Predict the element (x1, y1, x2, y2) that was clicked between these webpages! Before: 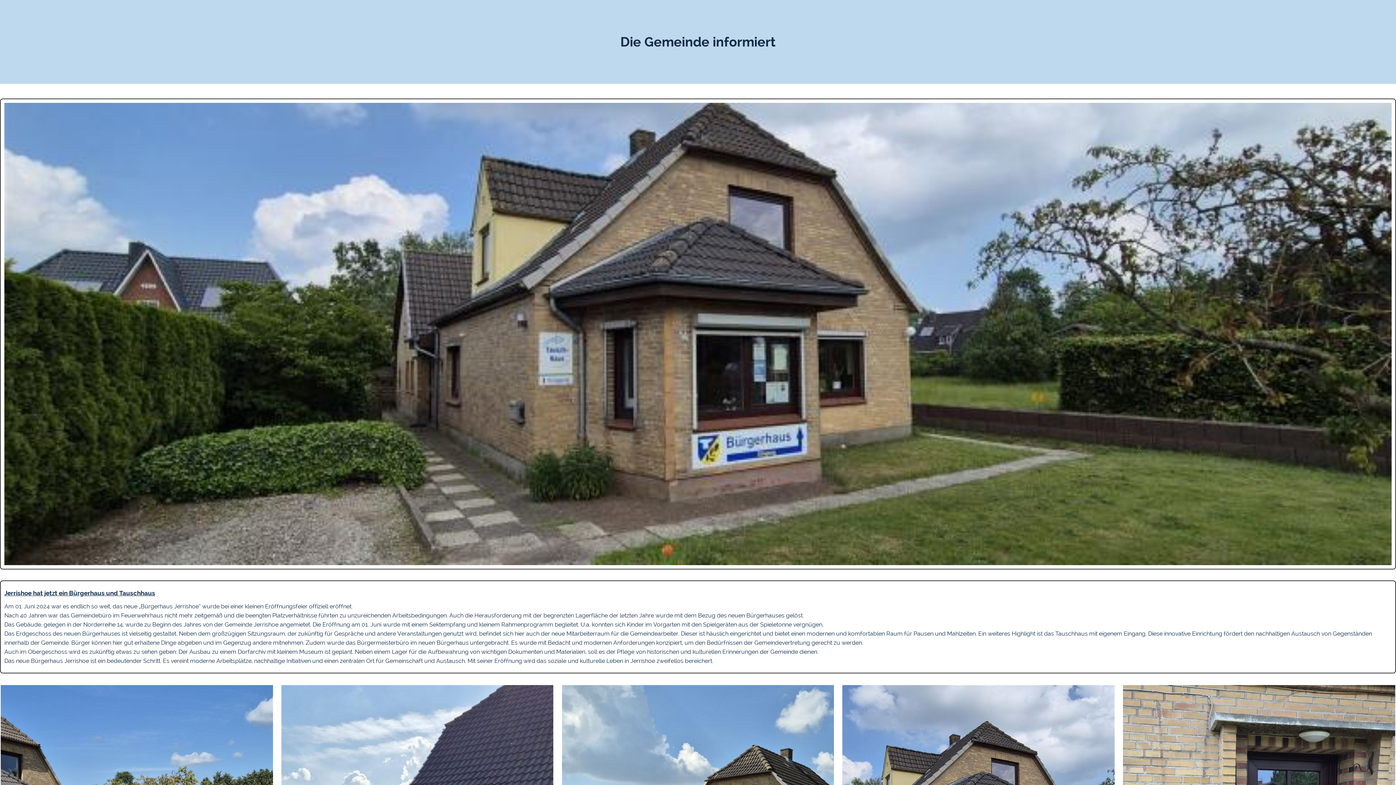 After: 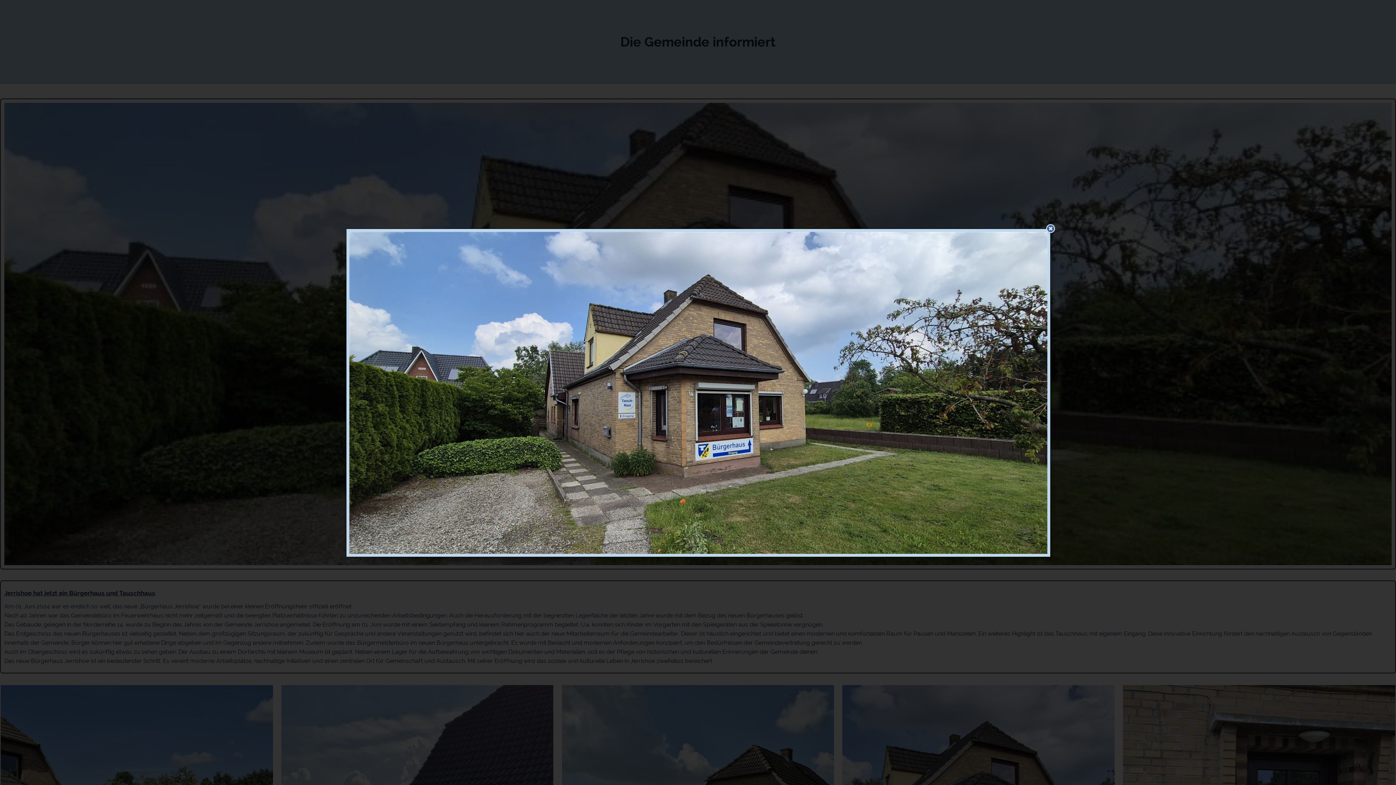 Action: bbox: (4, 102, 1392, 565)